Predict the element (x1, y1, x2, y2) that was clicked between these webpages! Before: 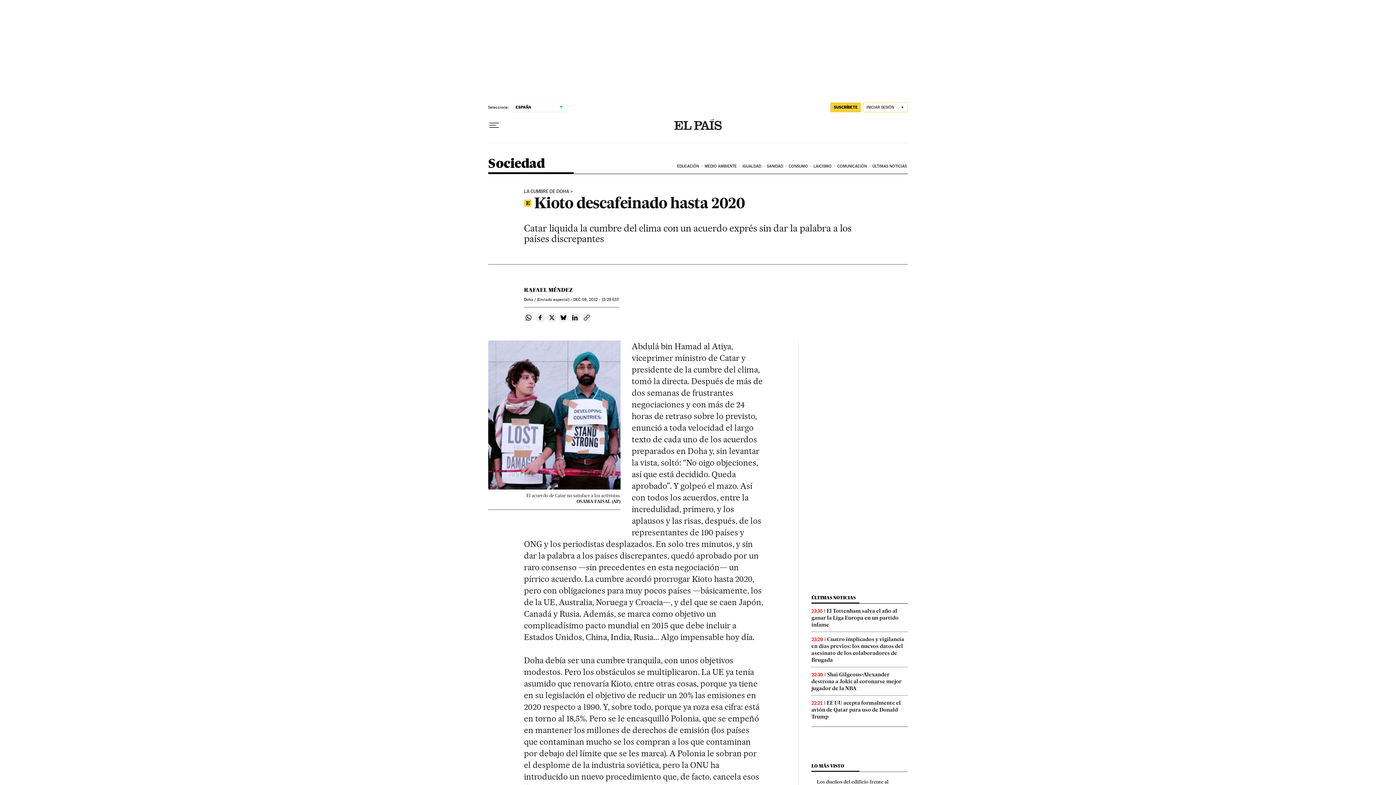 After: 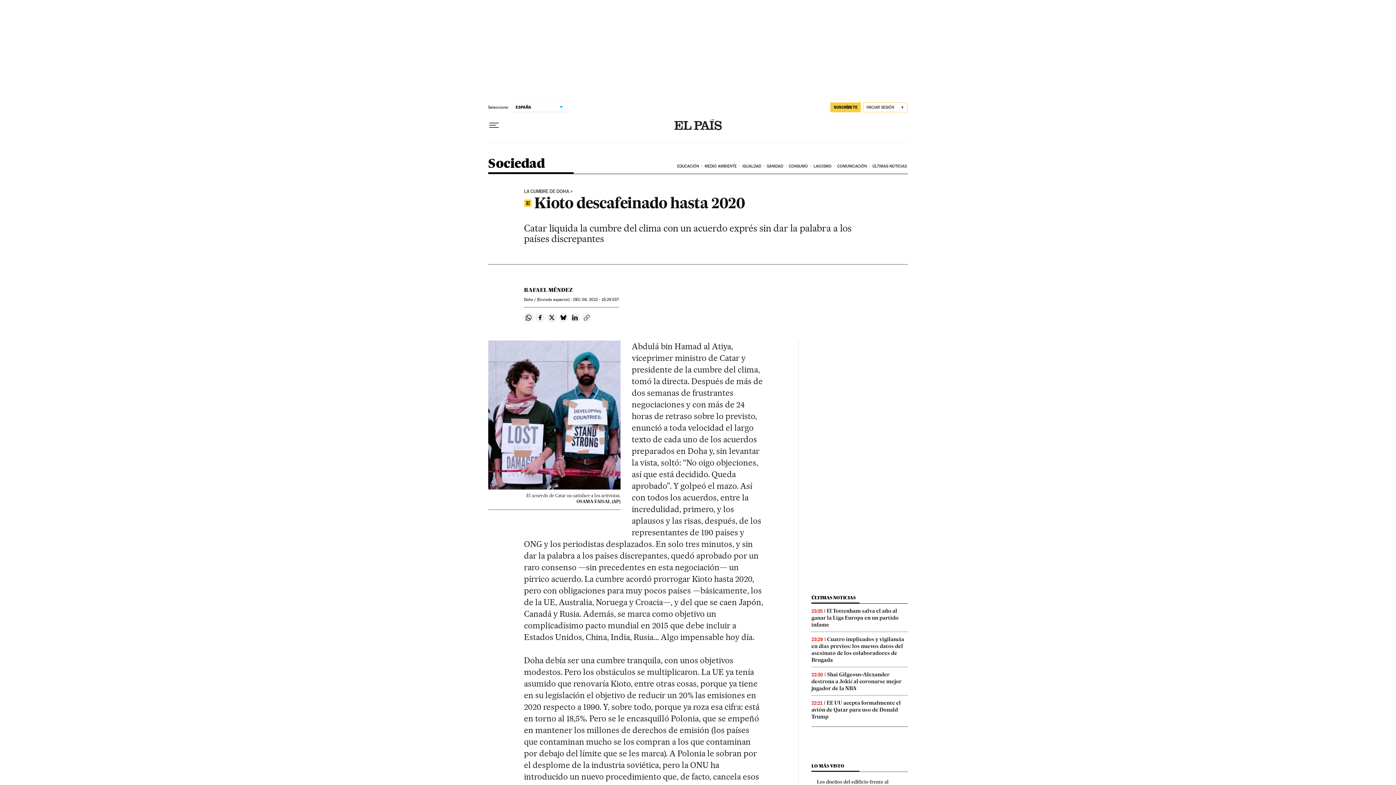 Action: bbox: (582, 313, 591, 322) label: Copiar enlace